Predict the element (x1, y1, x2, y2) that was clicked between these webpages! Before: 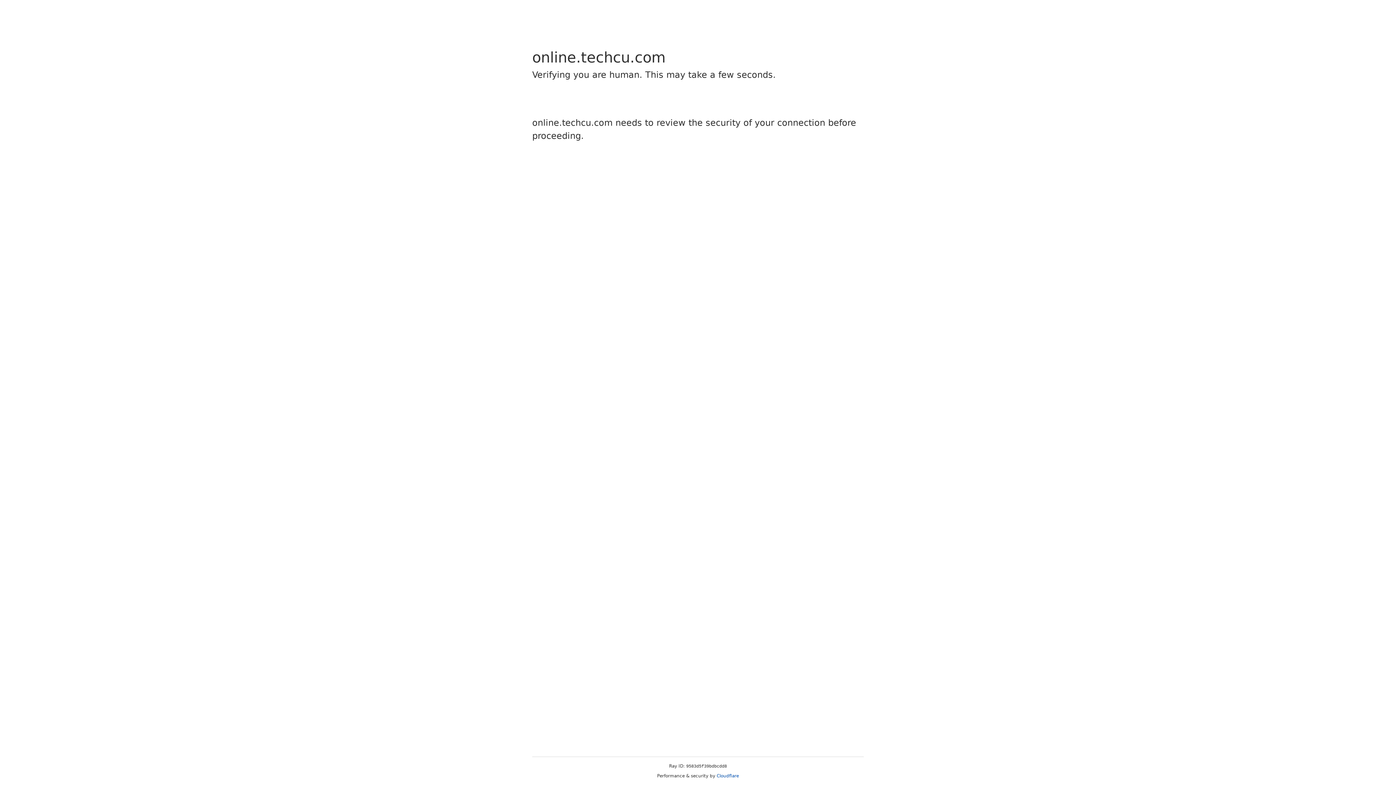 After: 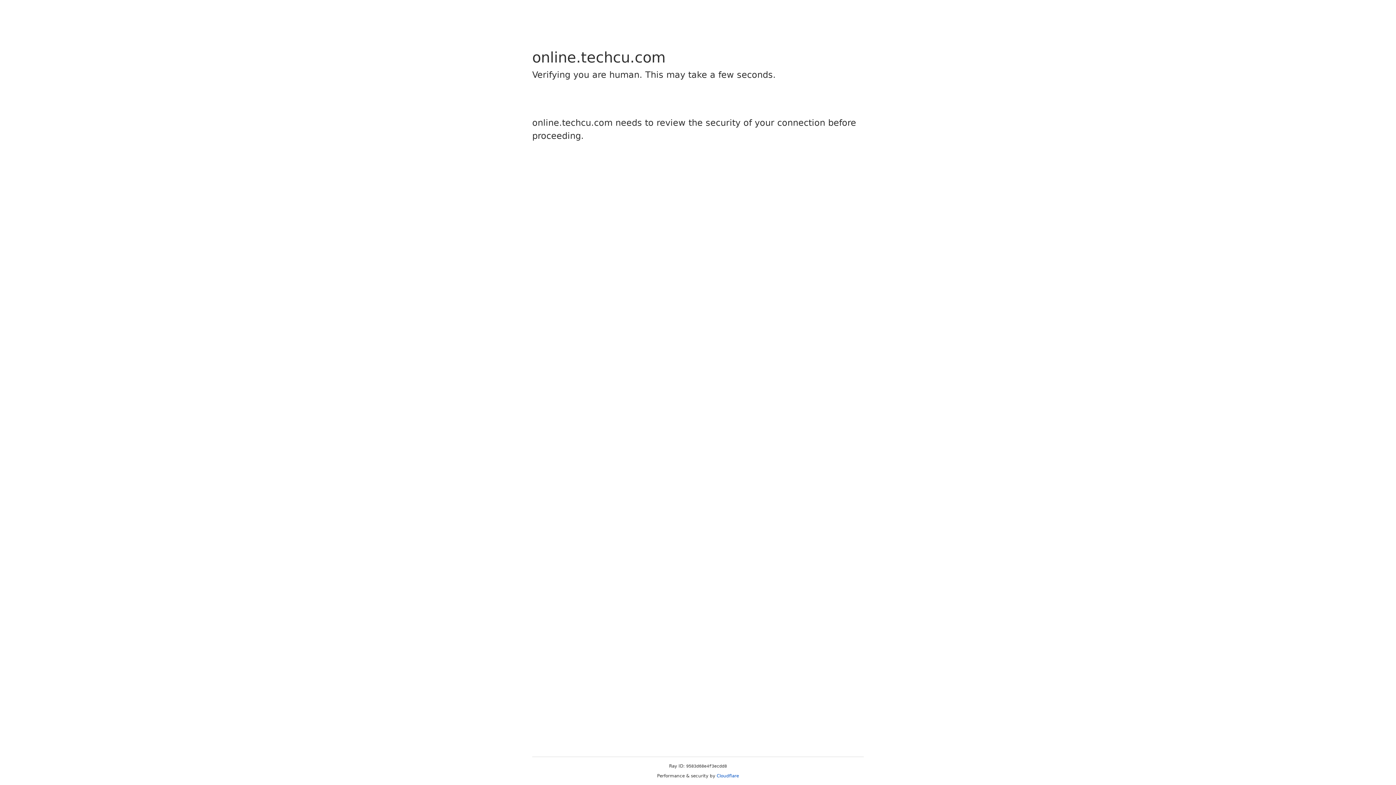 Action: bbox: (716, 773, 739, 778) label: Cloudflare